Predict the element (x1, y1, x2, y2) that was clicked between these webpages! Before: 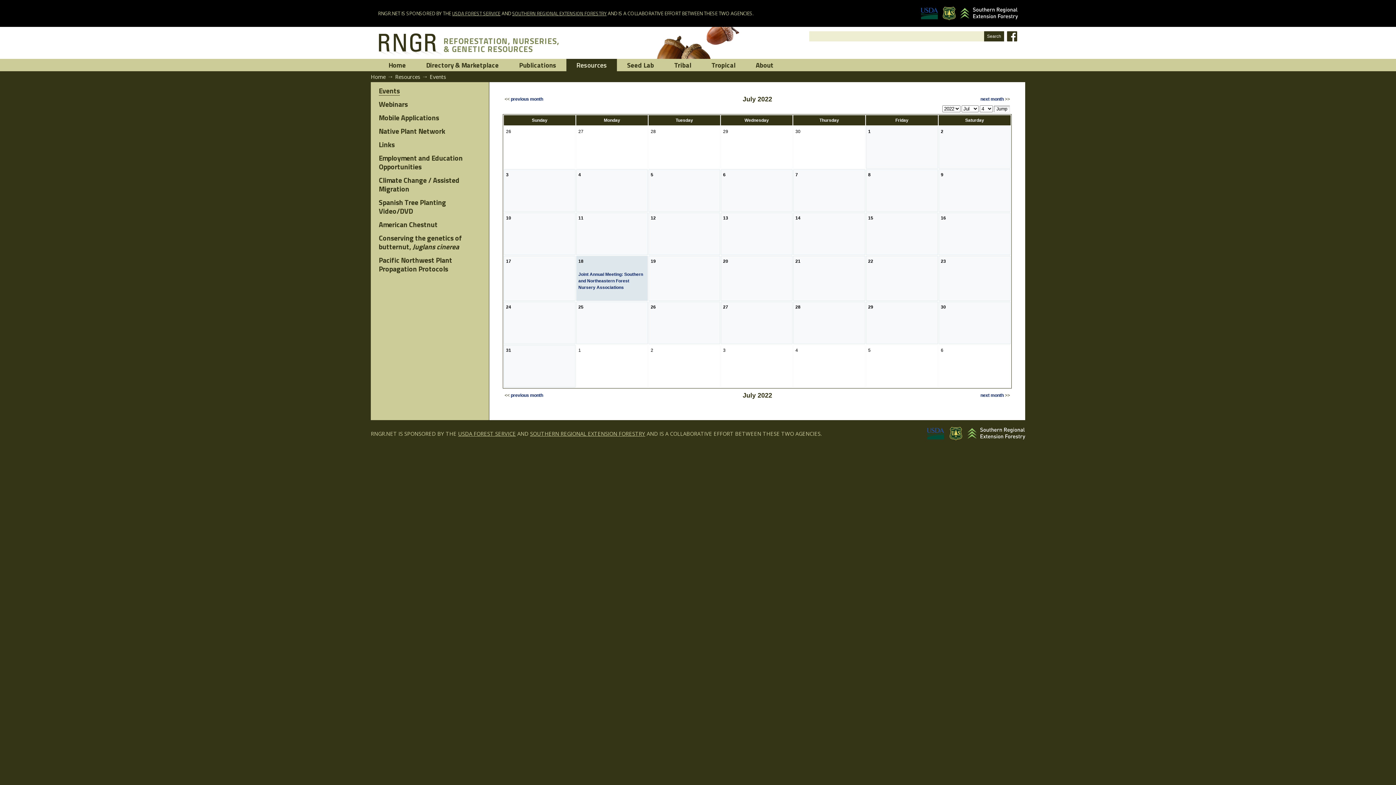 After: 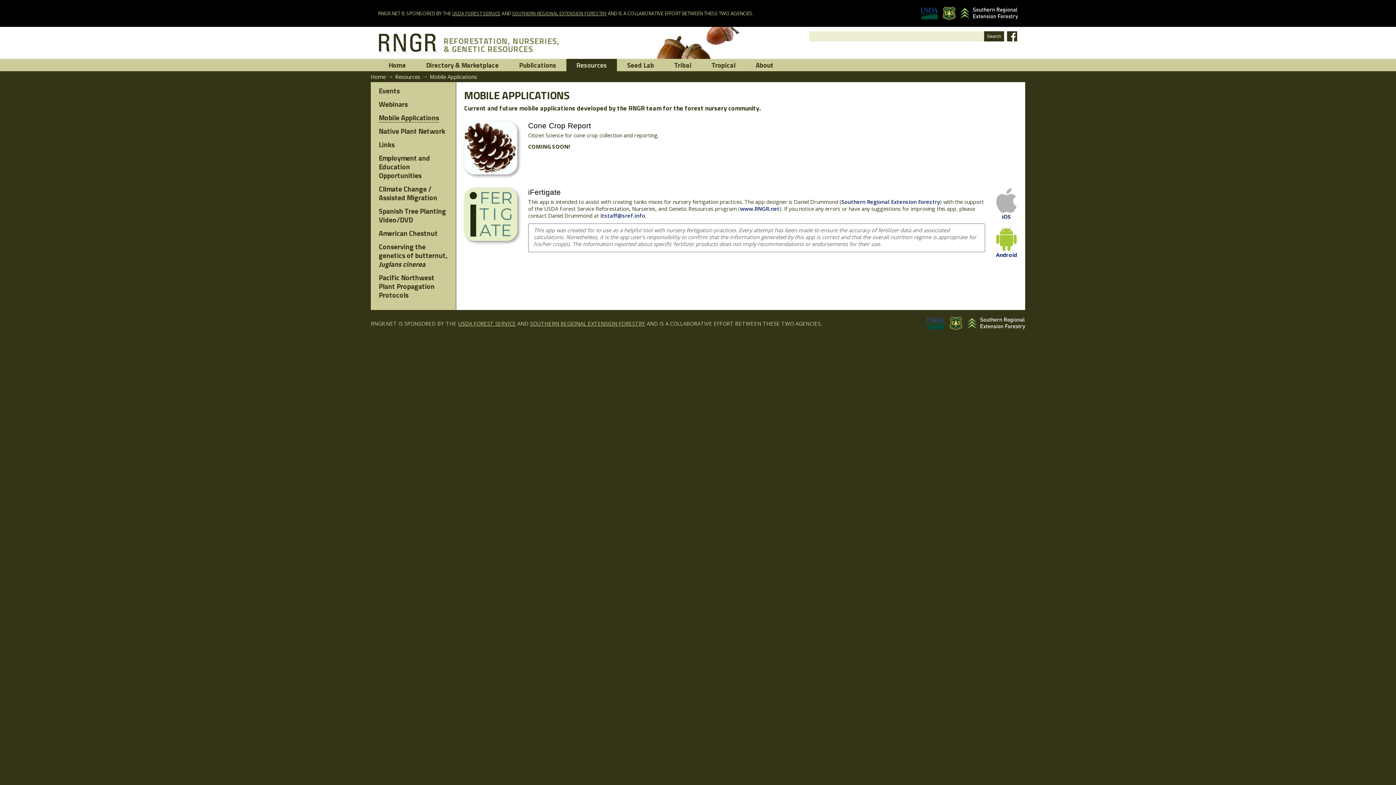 Action: bbox: (378, 113, 439, 122) label: Mobile Applications